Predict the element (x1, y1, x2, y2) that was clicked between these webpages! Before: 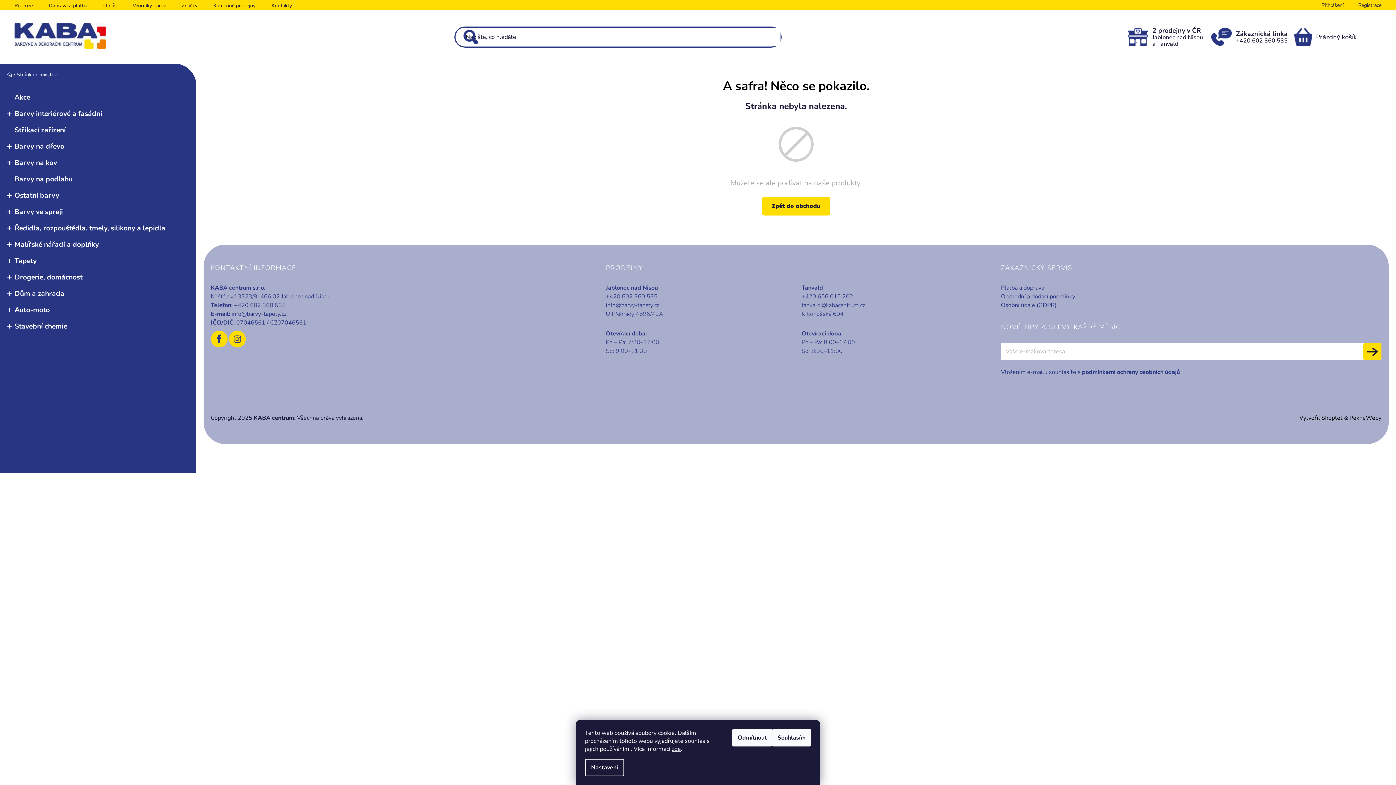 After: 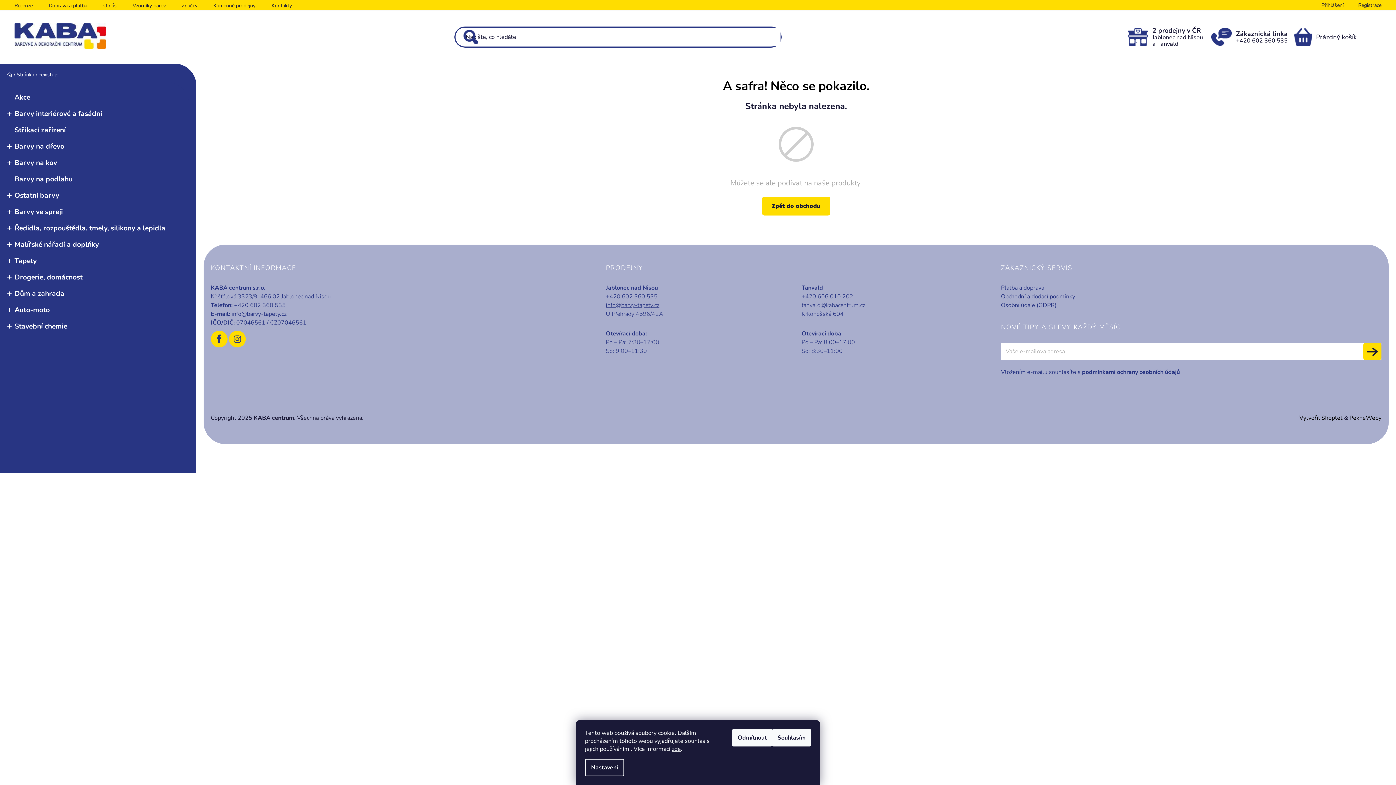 Action: label: info@barvy-tapety.cz bbox: (606, 301, 659, 309)